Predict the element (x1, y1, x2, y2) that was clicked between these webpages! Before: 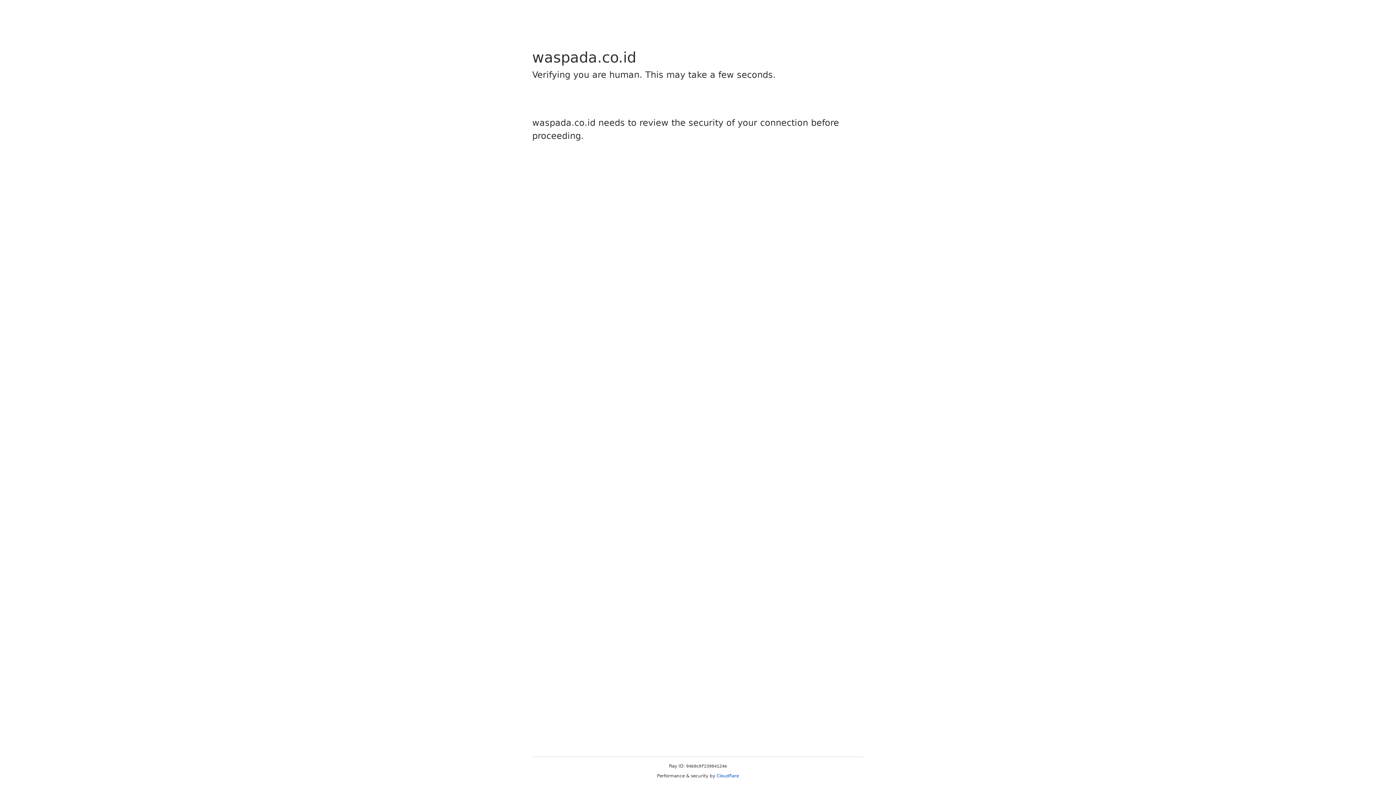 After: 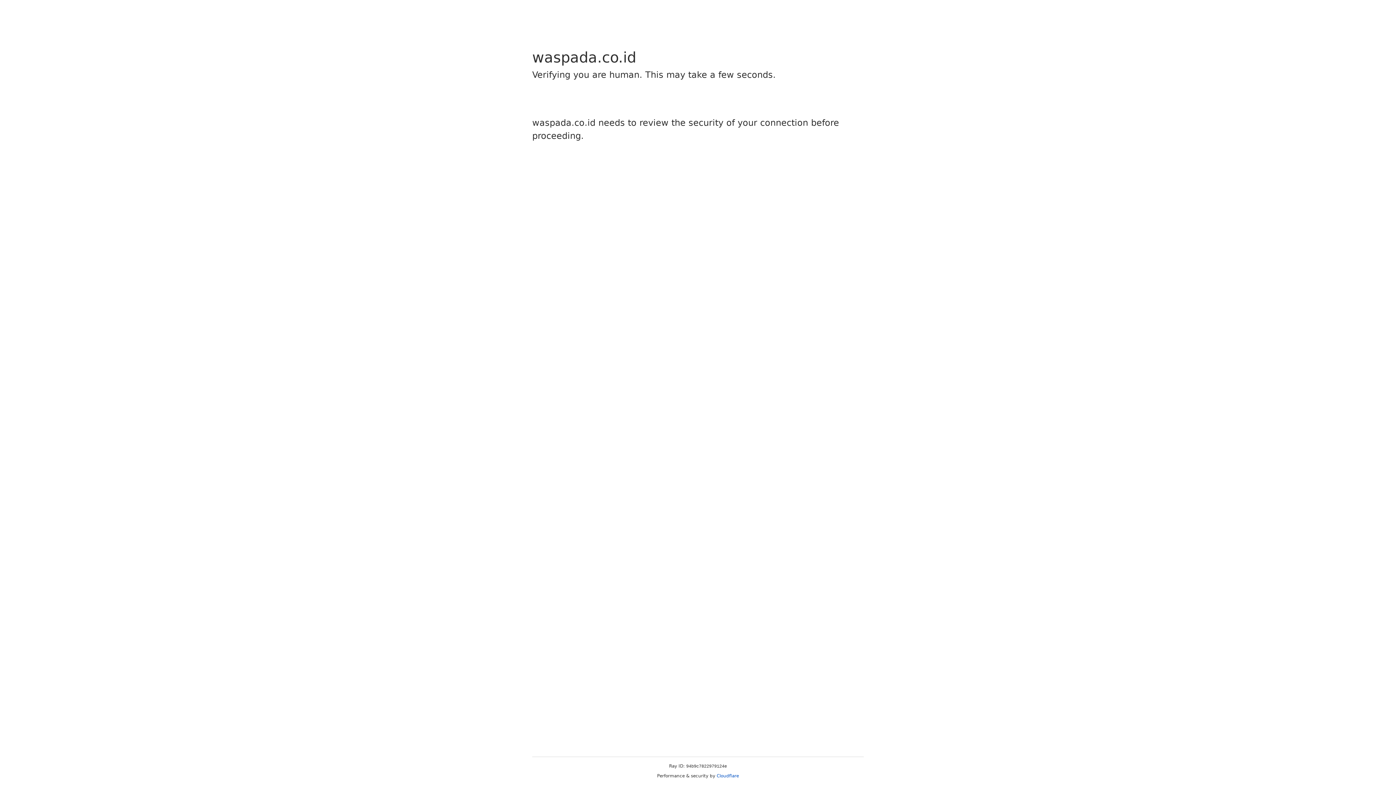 Action: label: Cloudflare bbox: (716, 773, 739, 778)